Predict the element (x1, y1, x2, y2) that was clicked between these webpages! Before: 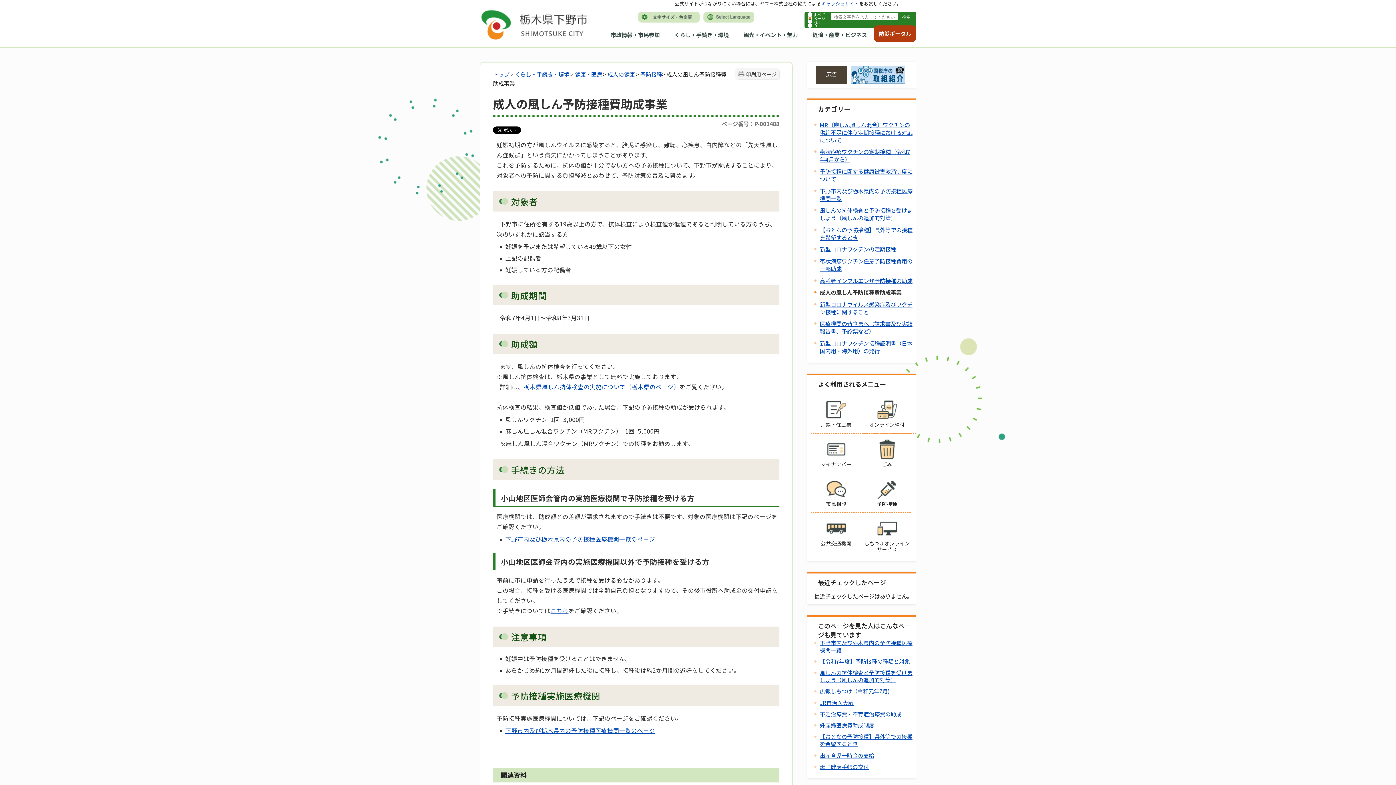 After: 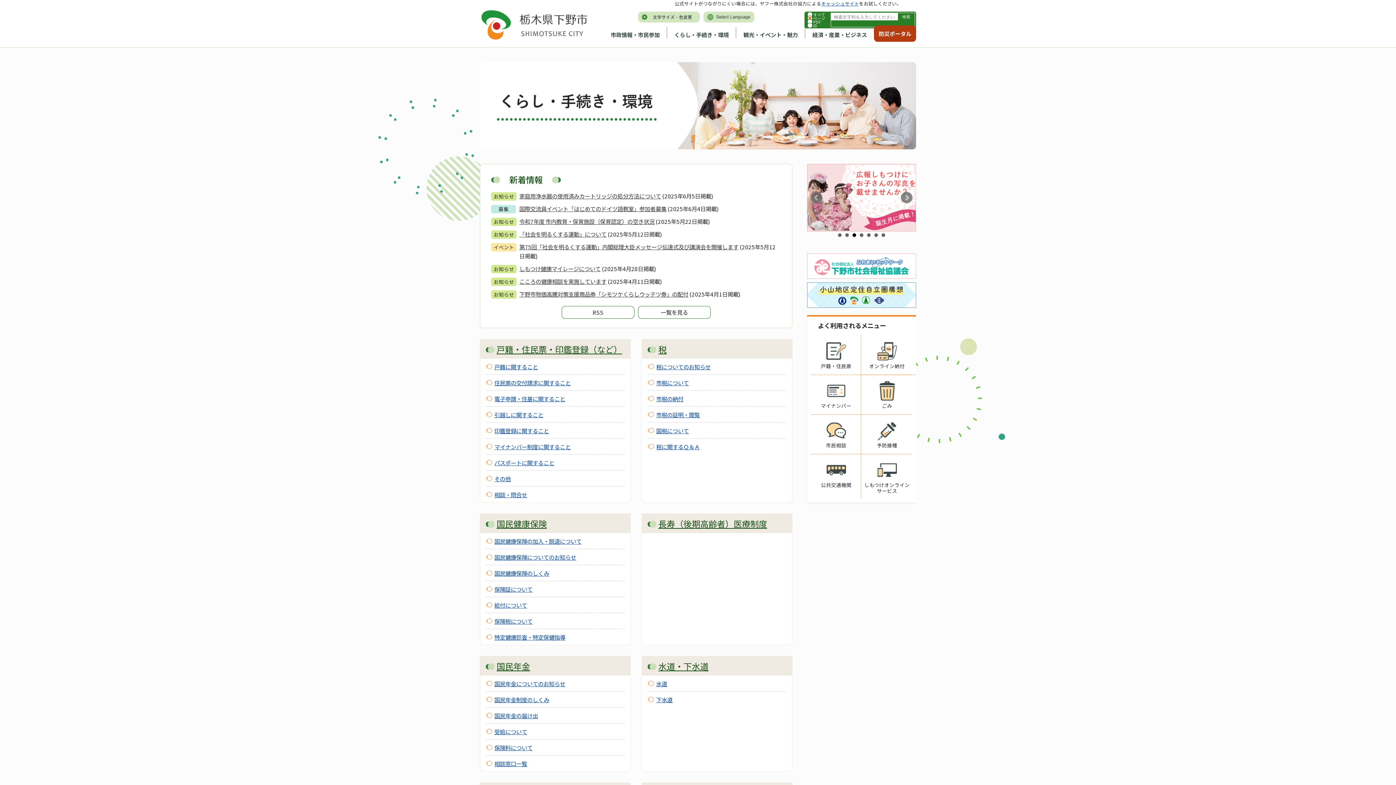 Action: label: くらし・手続き・環境 bbox: (514, 70, 569, 78)